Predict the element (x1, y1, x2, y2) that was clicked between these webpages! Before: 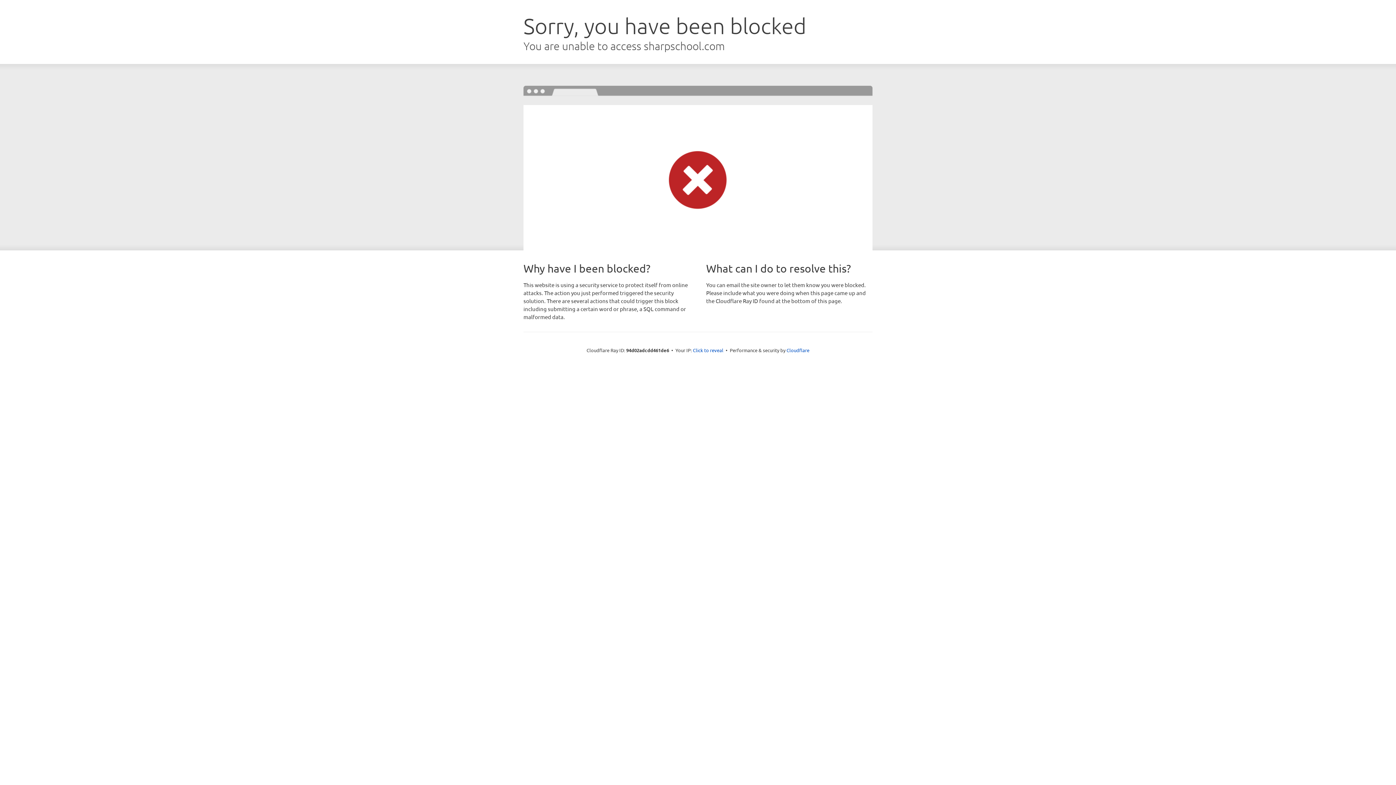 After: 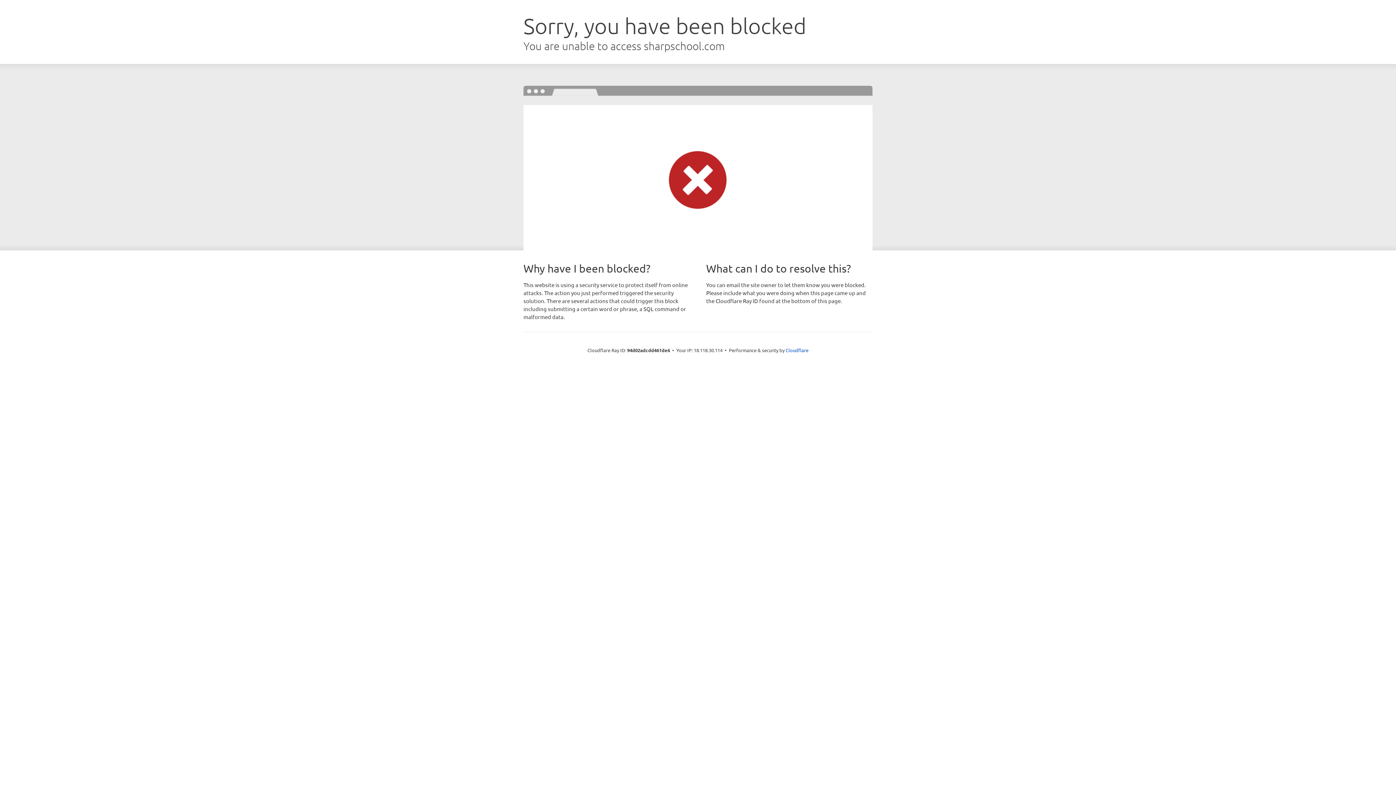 Action: bbox: (693, 346, 723, 353) label: Click to reveal